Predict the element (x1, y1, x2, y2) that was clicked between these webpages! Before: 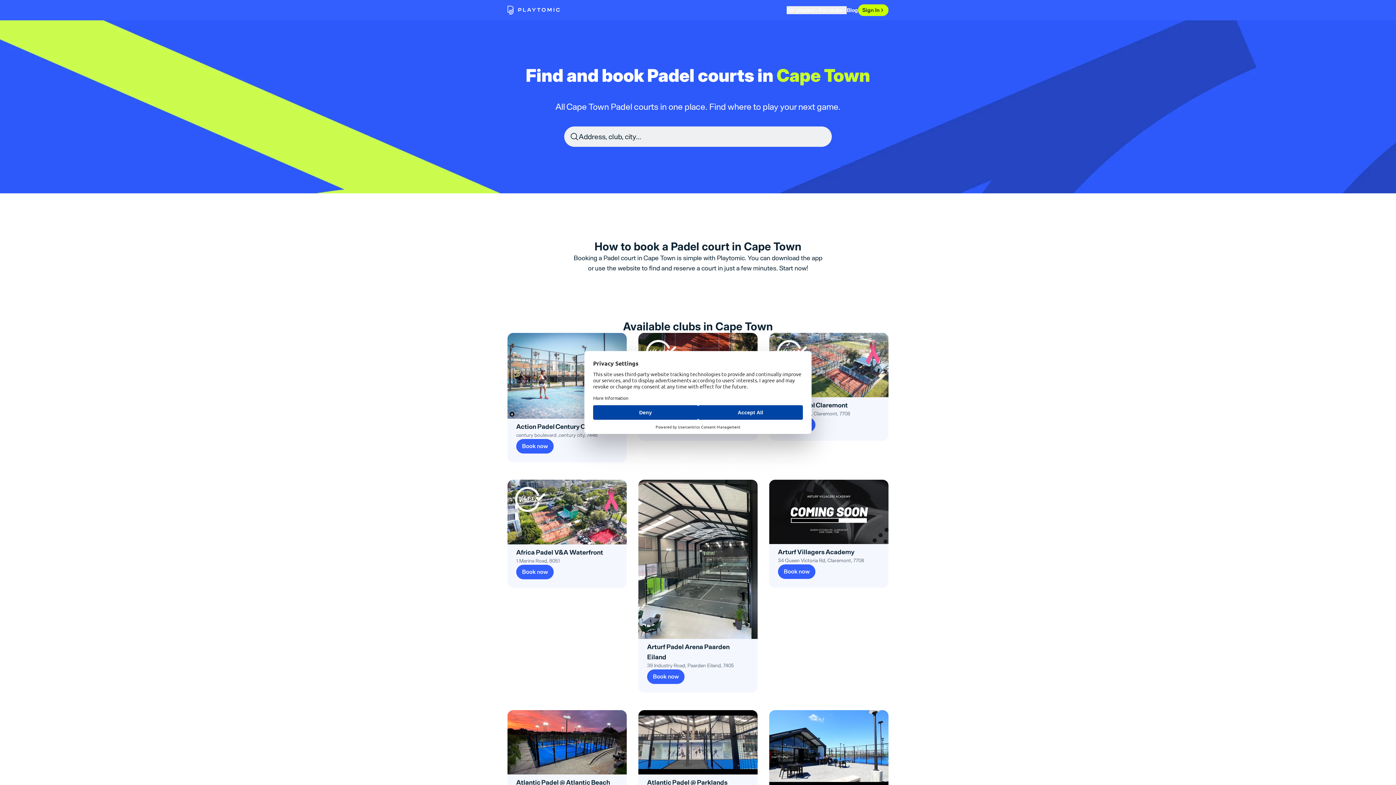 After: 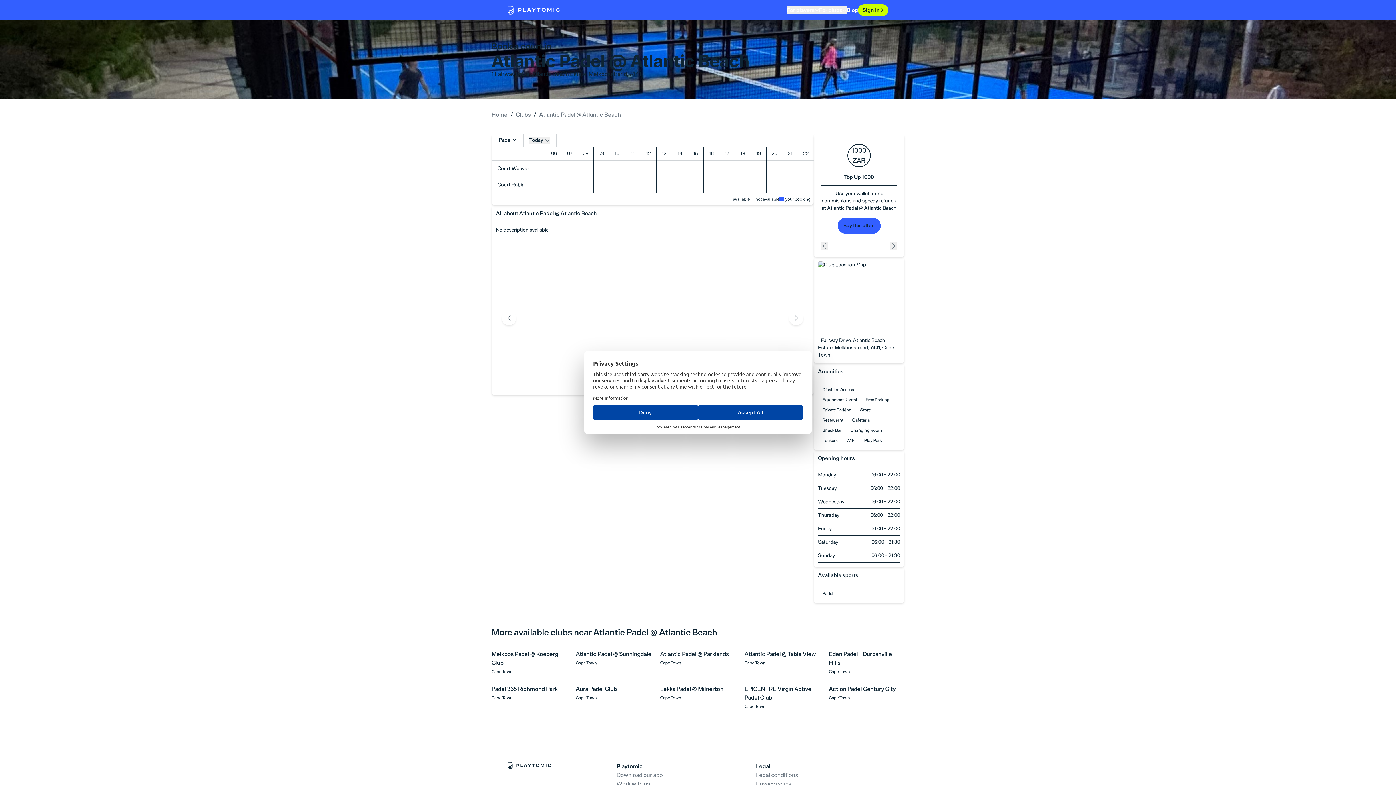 Action: bbox: (507, 710, 626, 774)